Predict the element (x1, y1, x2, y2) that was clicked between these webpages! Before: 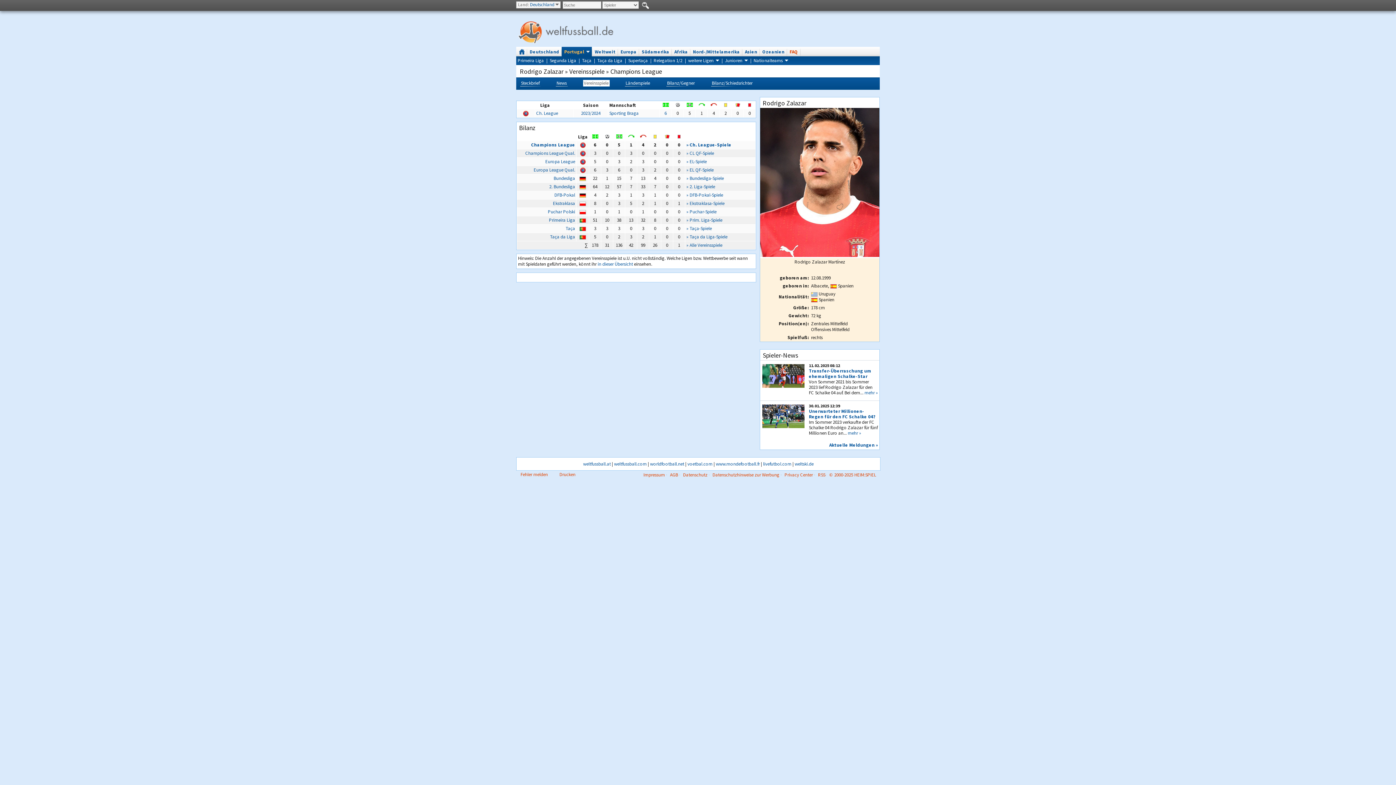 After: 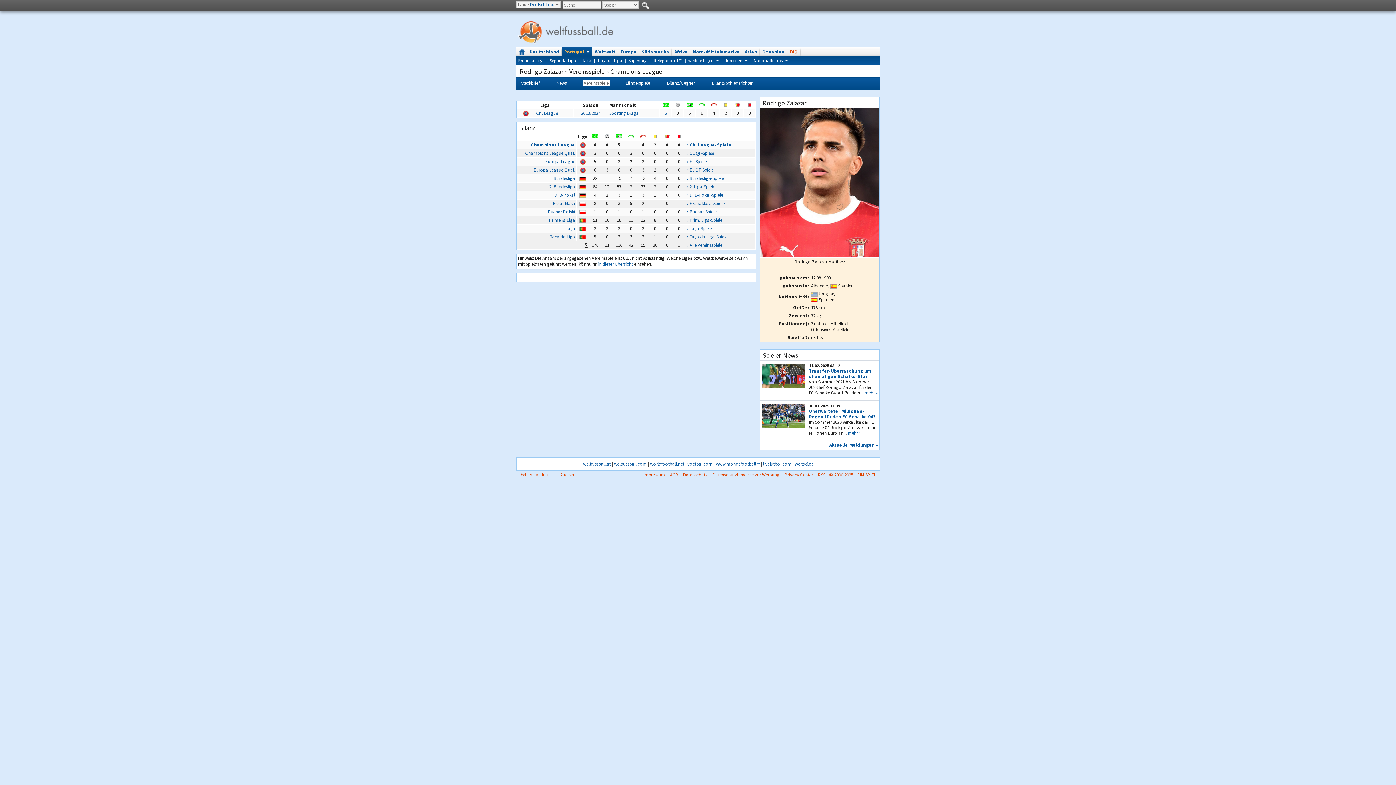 Action: label: Drucken bbox: (559, 471, 575, 477)